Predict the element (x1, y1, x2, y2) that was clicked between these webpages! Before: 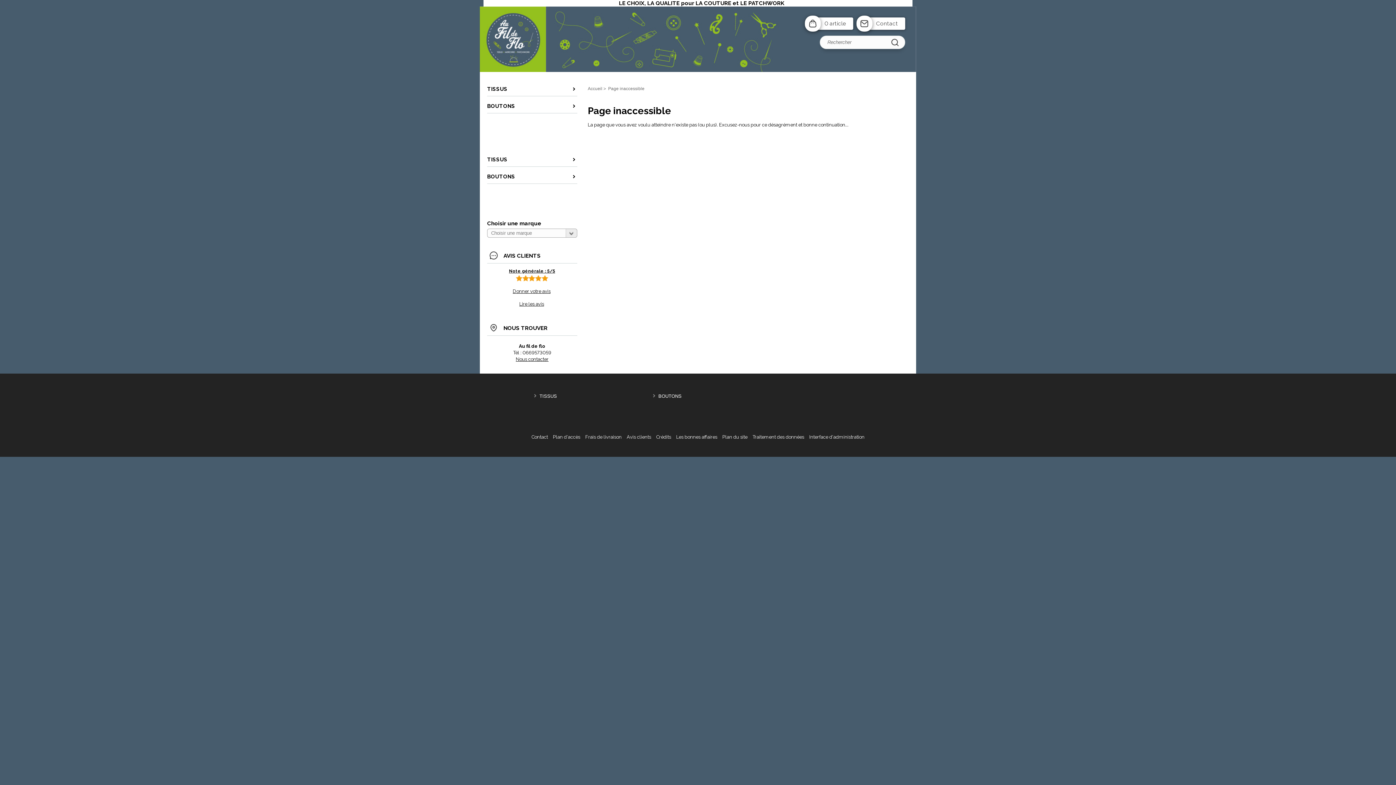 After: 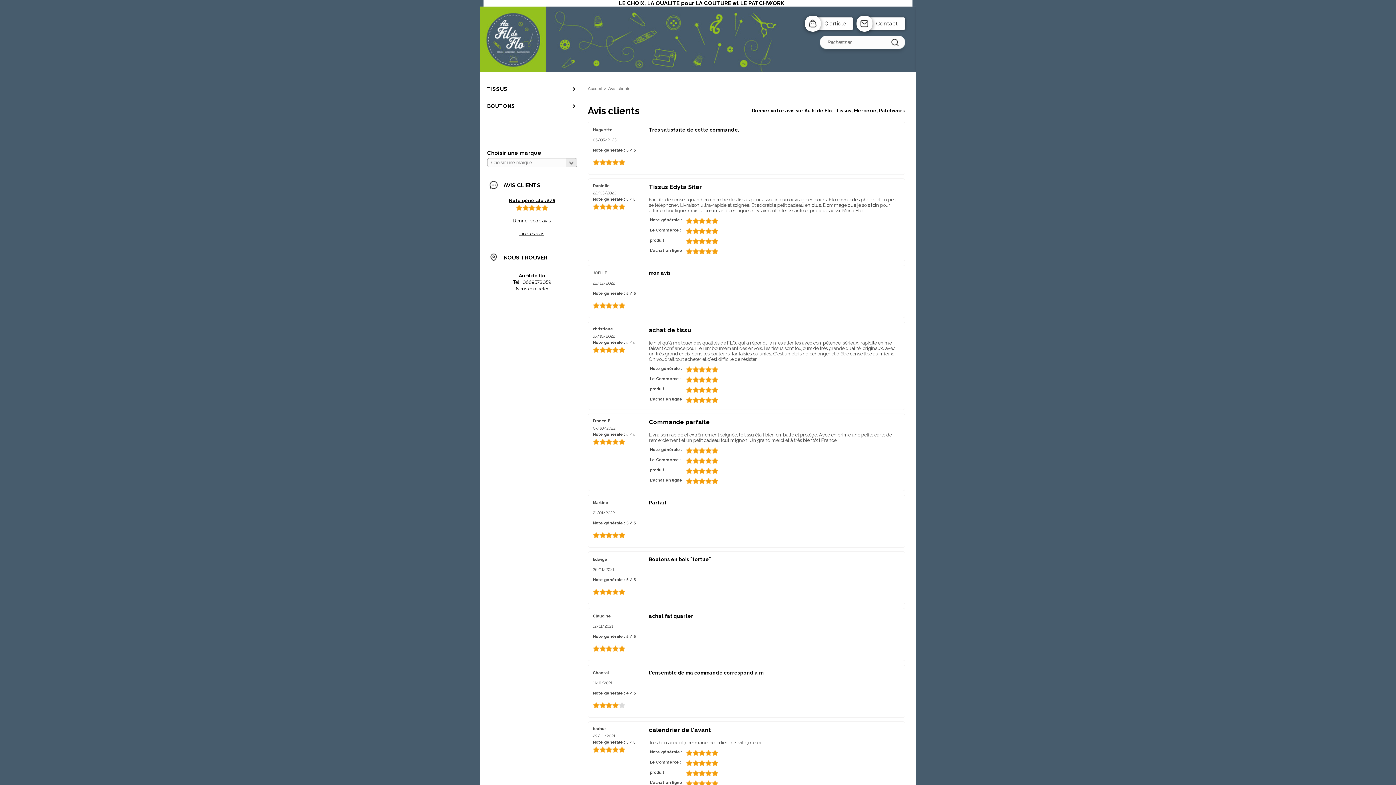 Action: label: Avis clients bbox: (626, 434, 651, 440)